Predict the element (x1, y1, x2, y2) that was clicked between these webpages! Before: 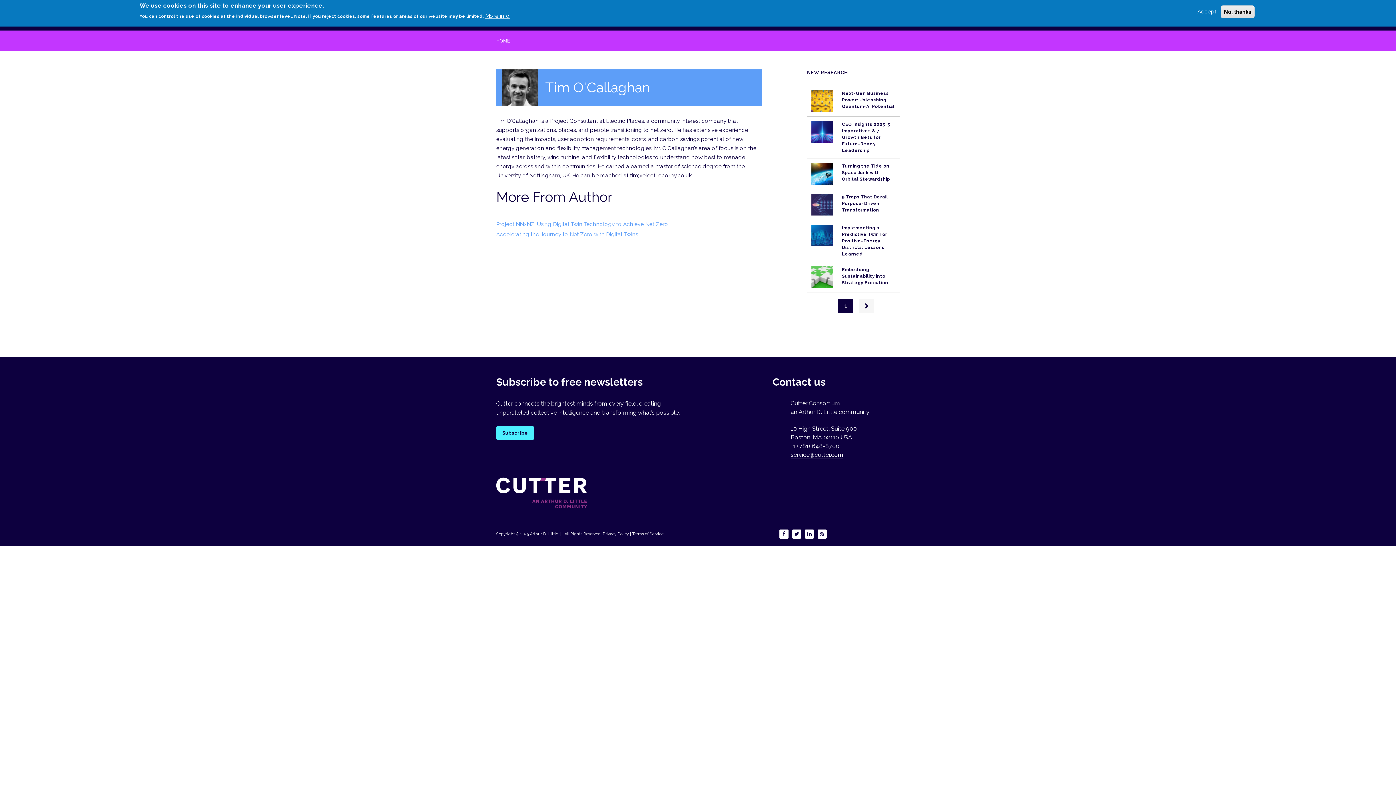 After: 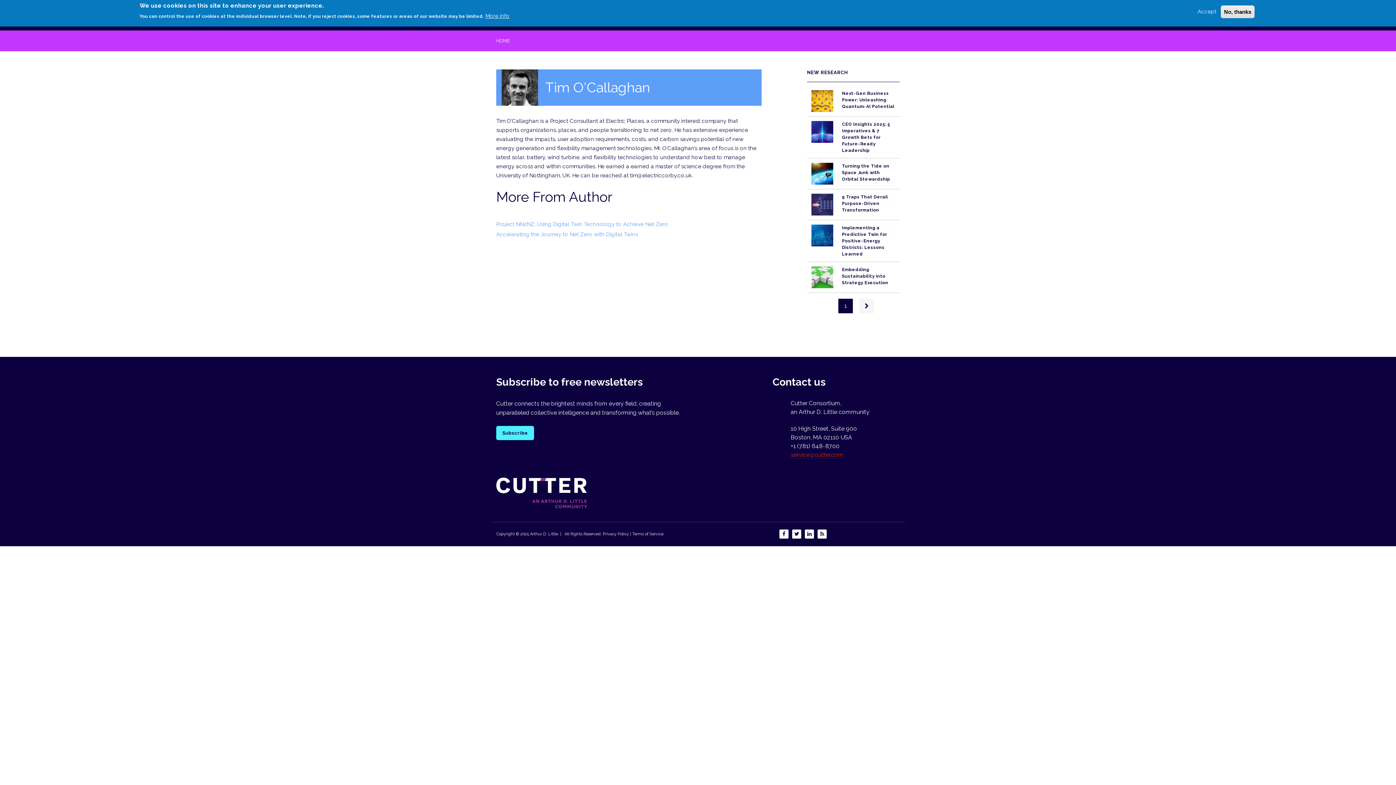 Action: label: service@cutter.com bbox: (790, 451, 843, 458)